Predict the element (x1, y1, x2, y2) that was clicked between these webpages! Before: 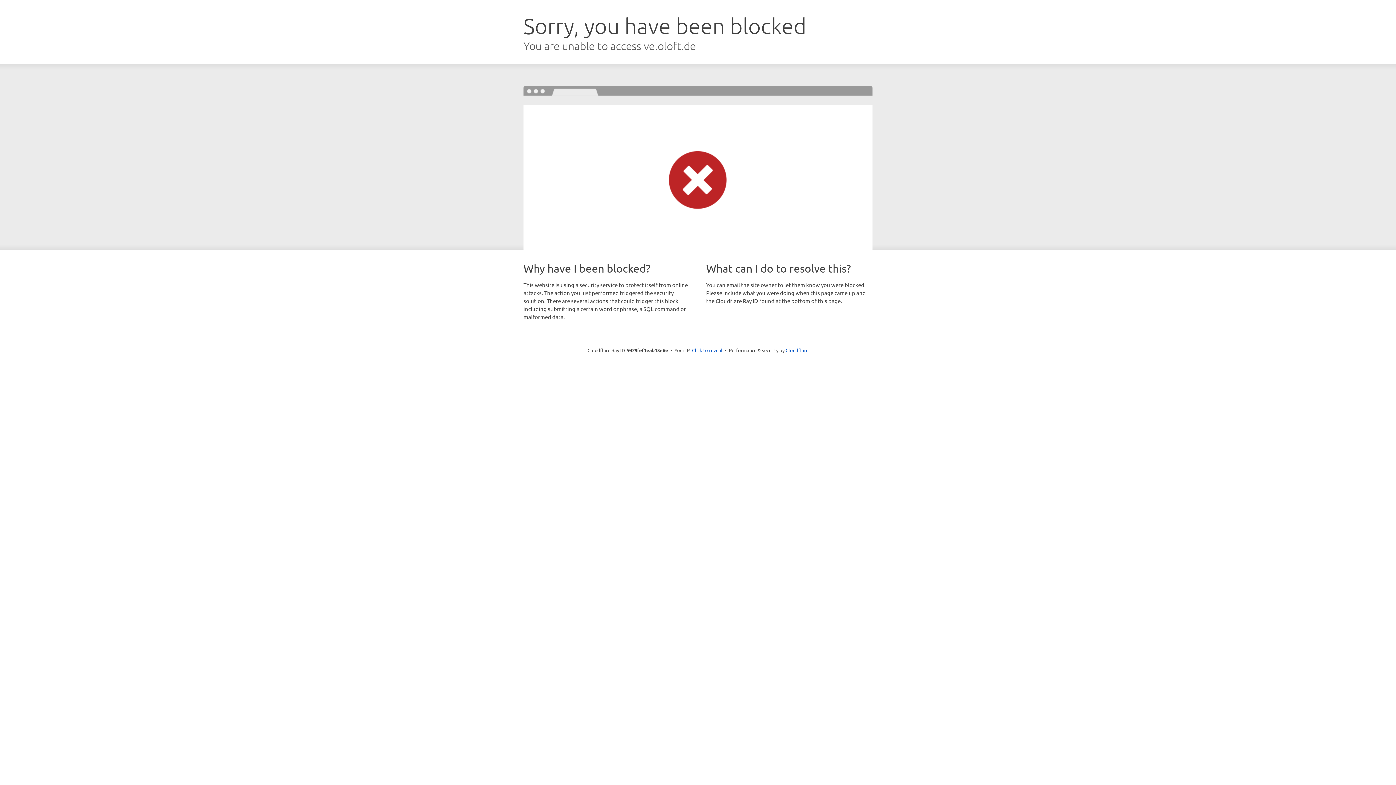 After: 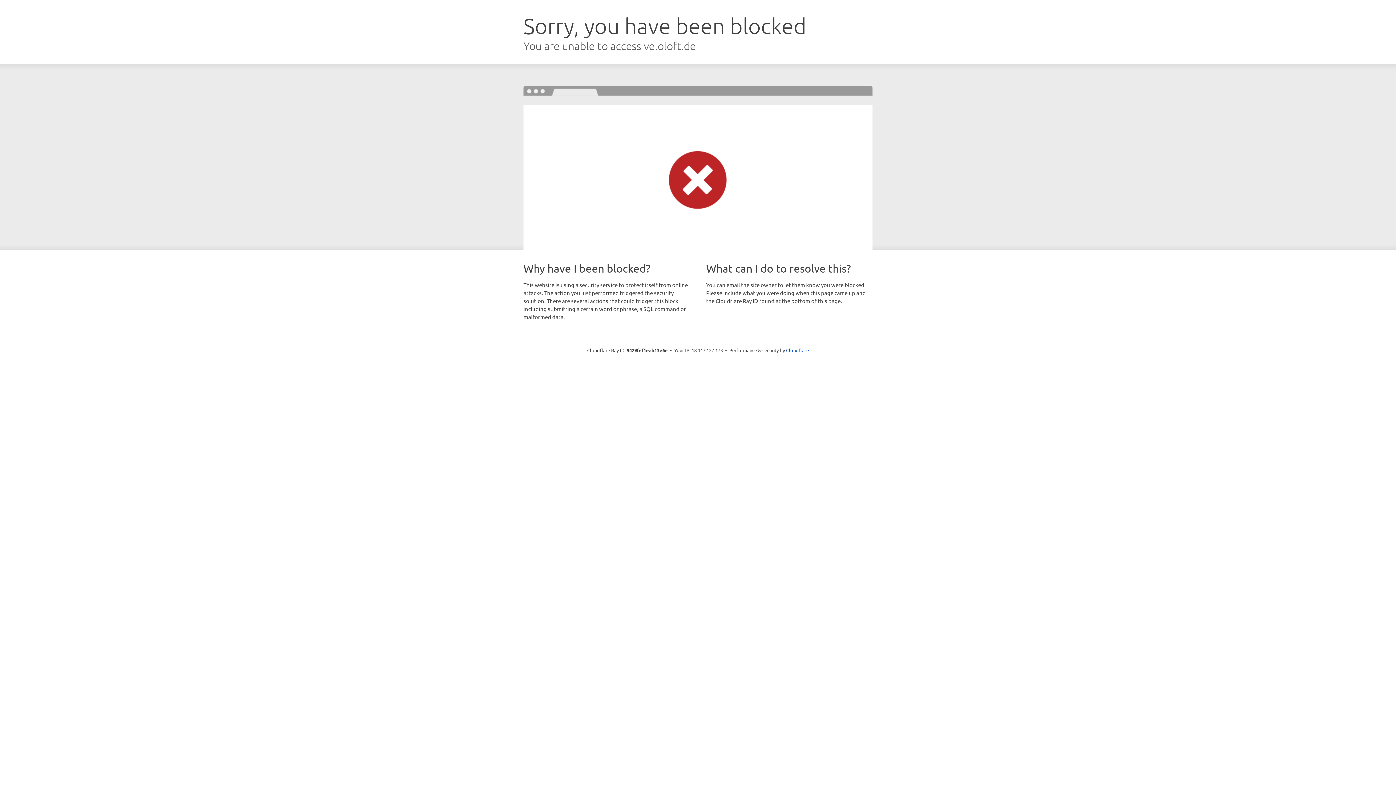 Action: label: Click to reveal bbox: (692, 346, 722, 353)